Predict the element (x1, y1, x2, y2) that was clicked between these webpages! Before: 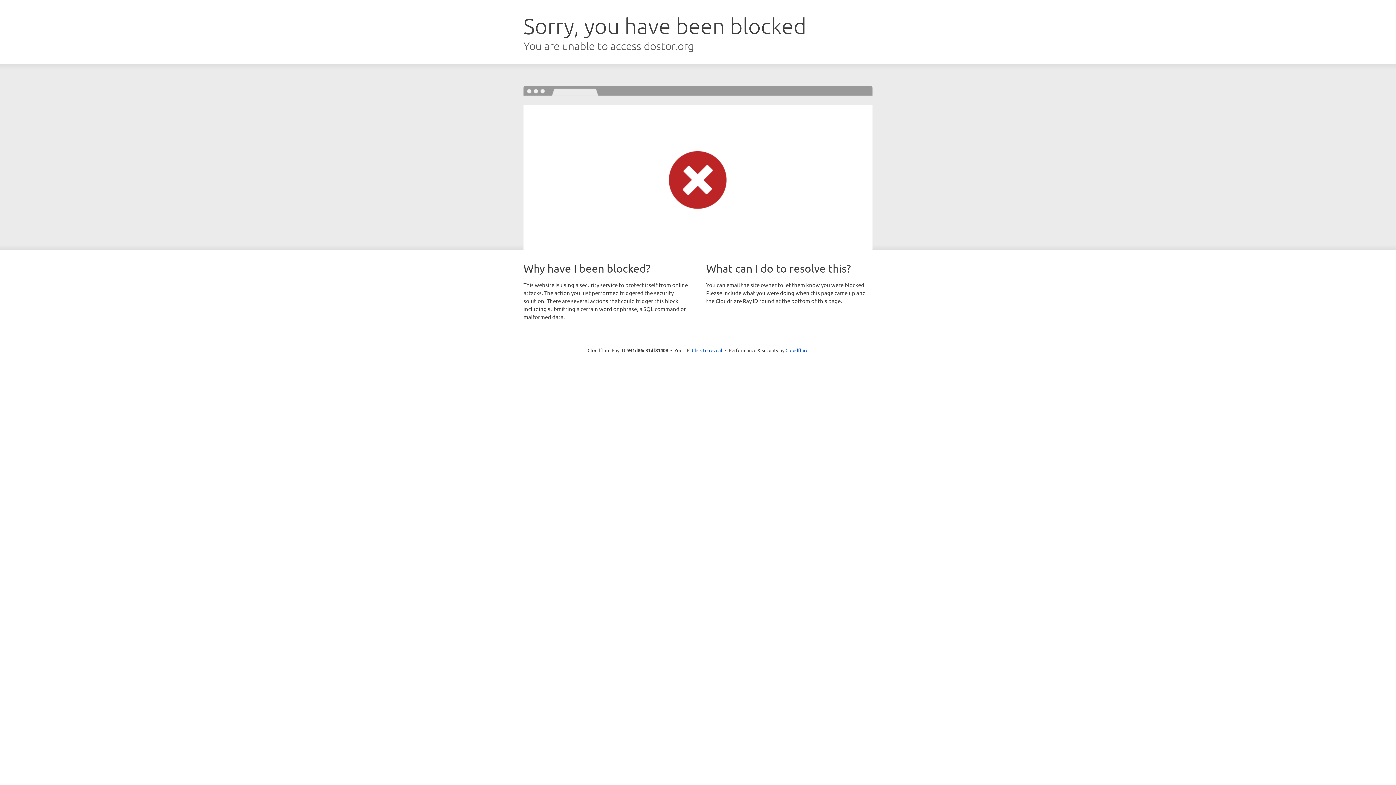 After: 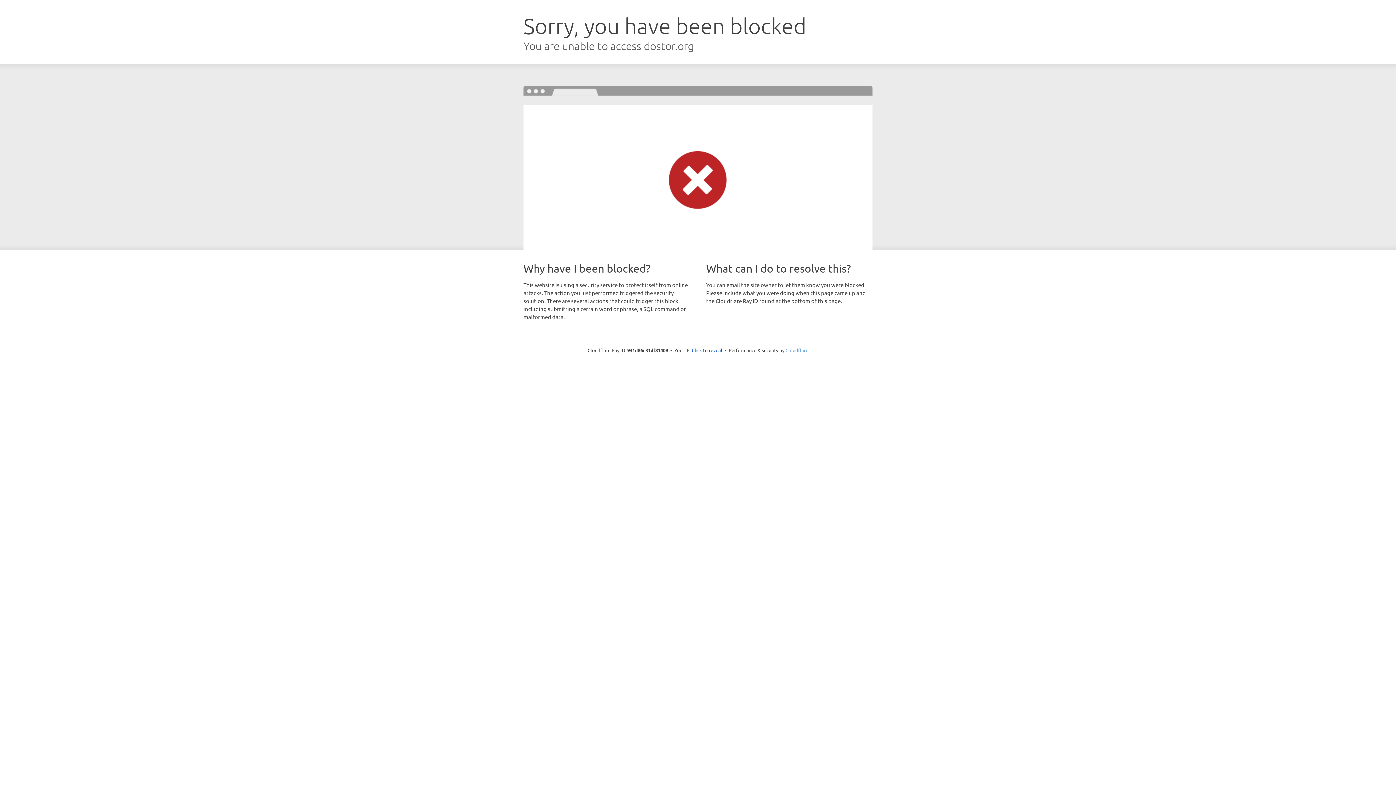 Action: bbox: (785, 347, 808, 353) label: Cloudflare